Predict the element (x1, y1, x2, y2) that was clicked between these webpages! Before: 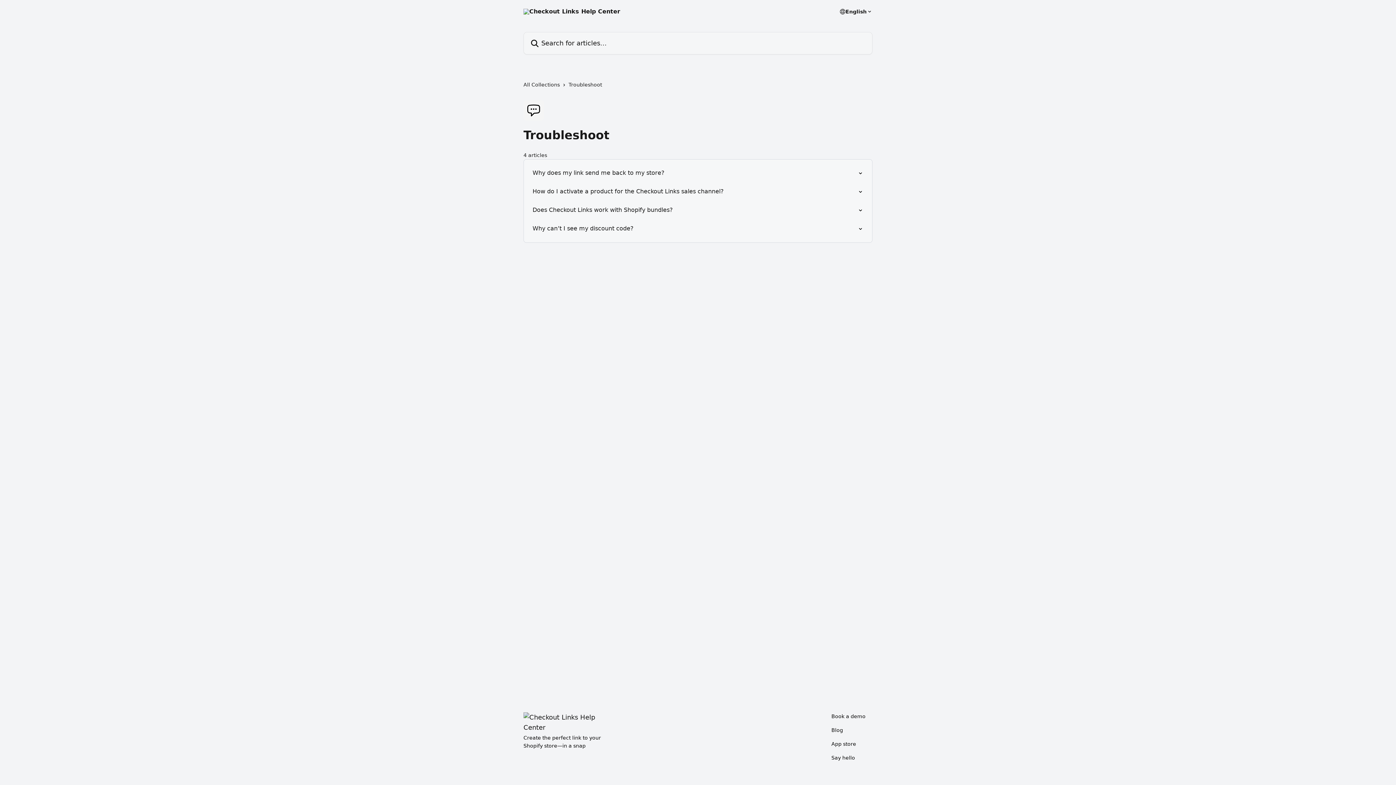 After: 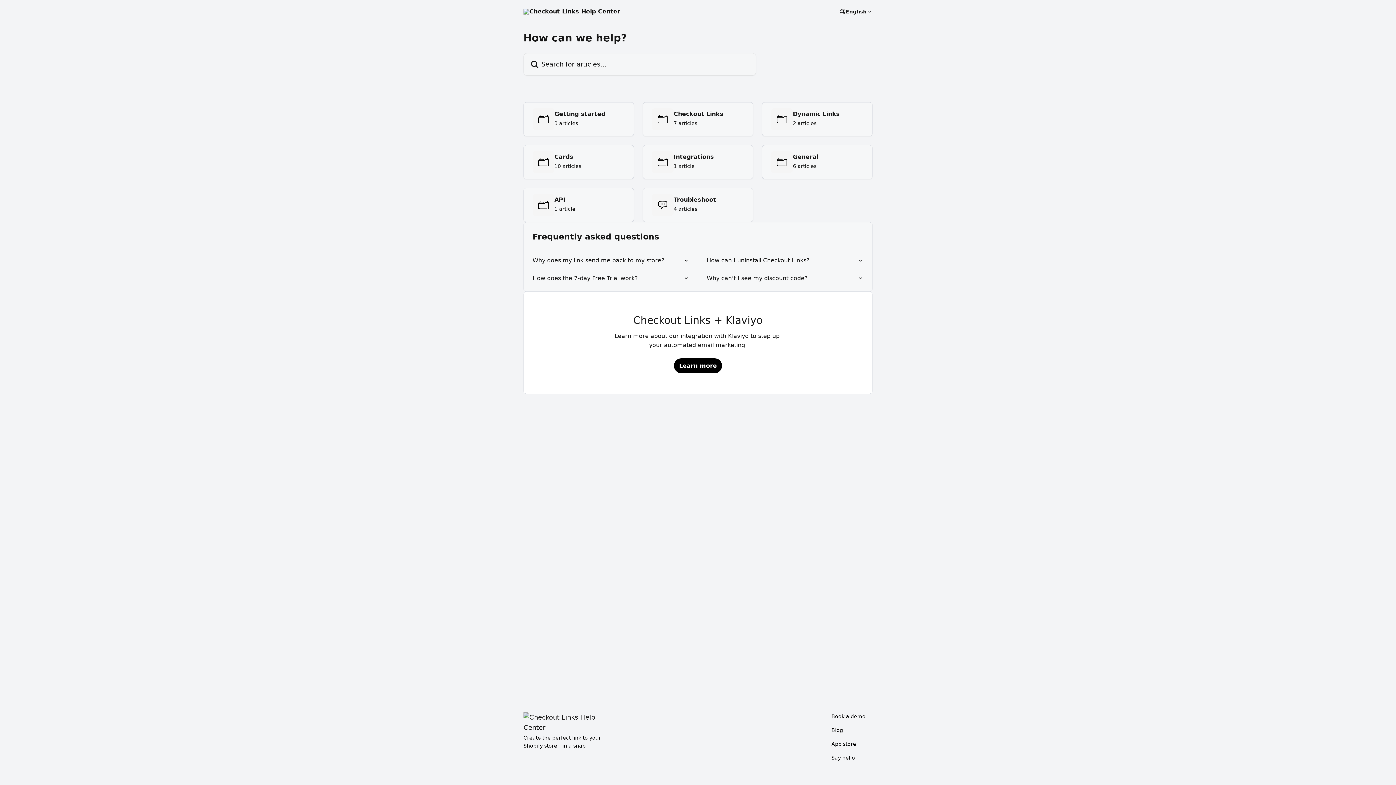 Action: bbox: (523, 714, 618, 722)